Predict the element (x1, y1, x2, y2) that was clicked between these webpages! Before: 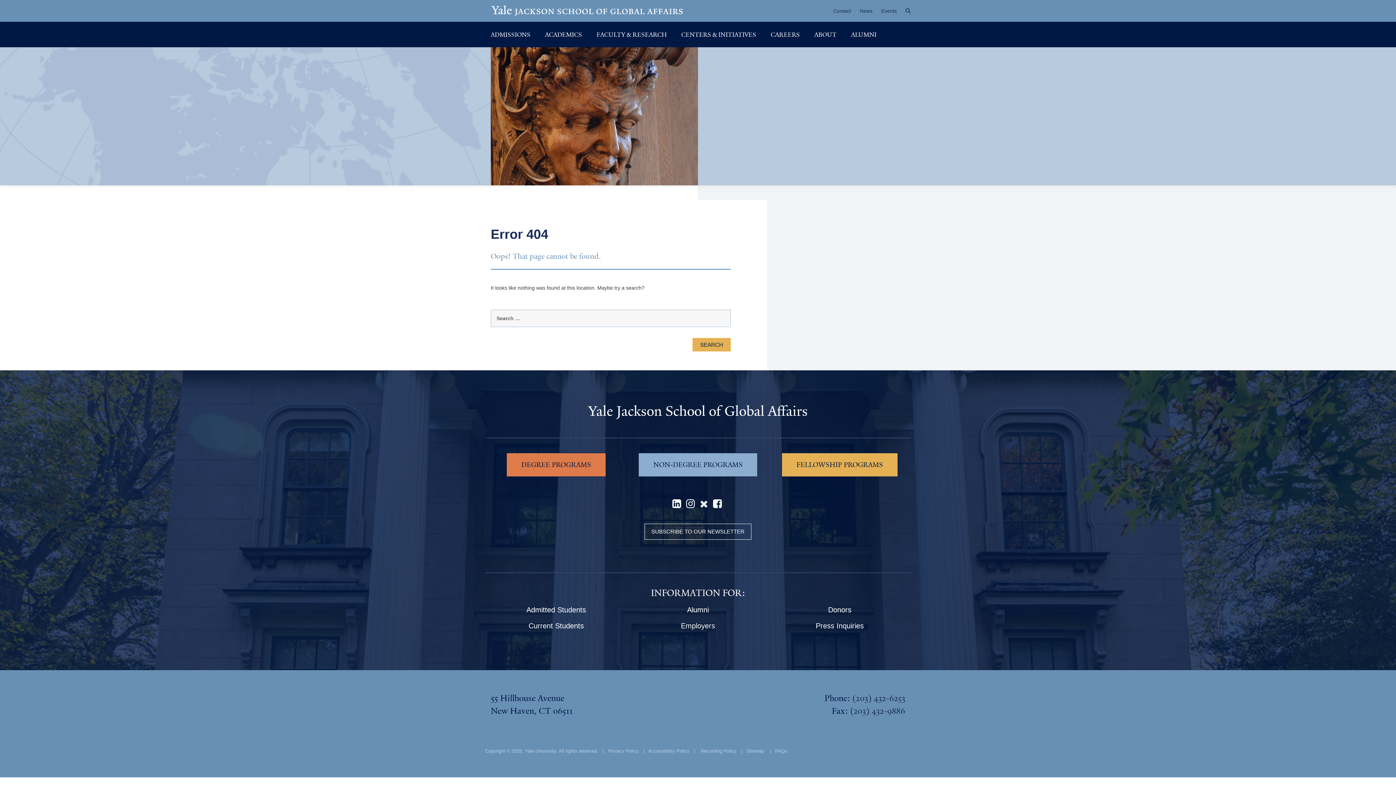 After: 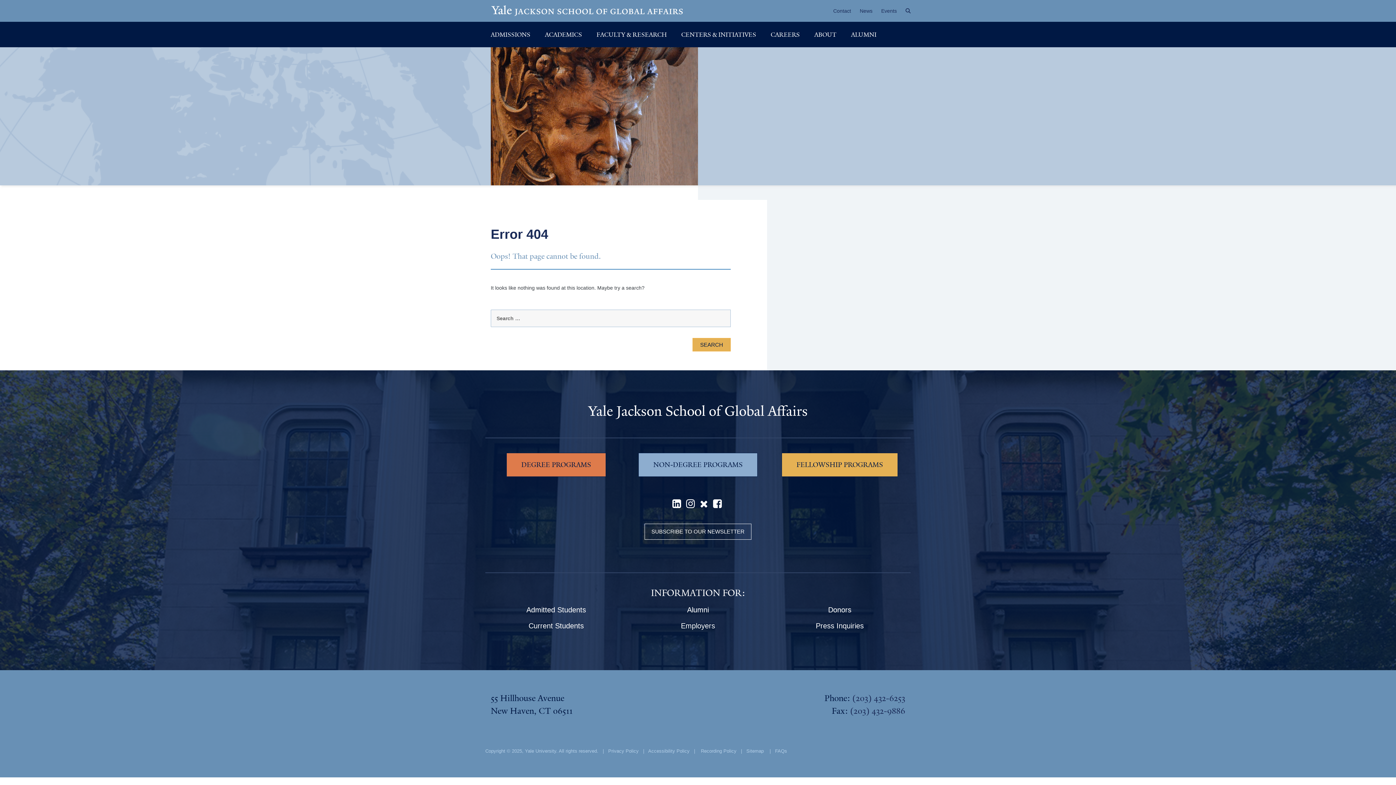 Action: bbox: (672, 502, 681, 508)